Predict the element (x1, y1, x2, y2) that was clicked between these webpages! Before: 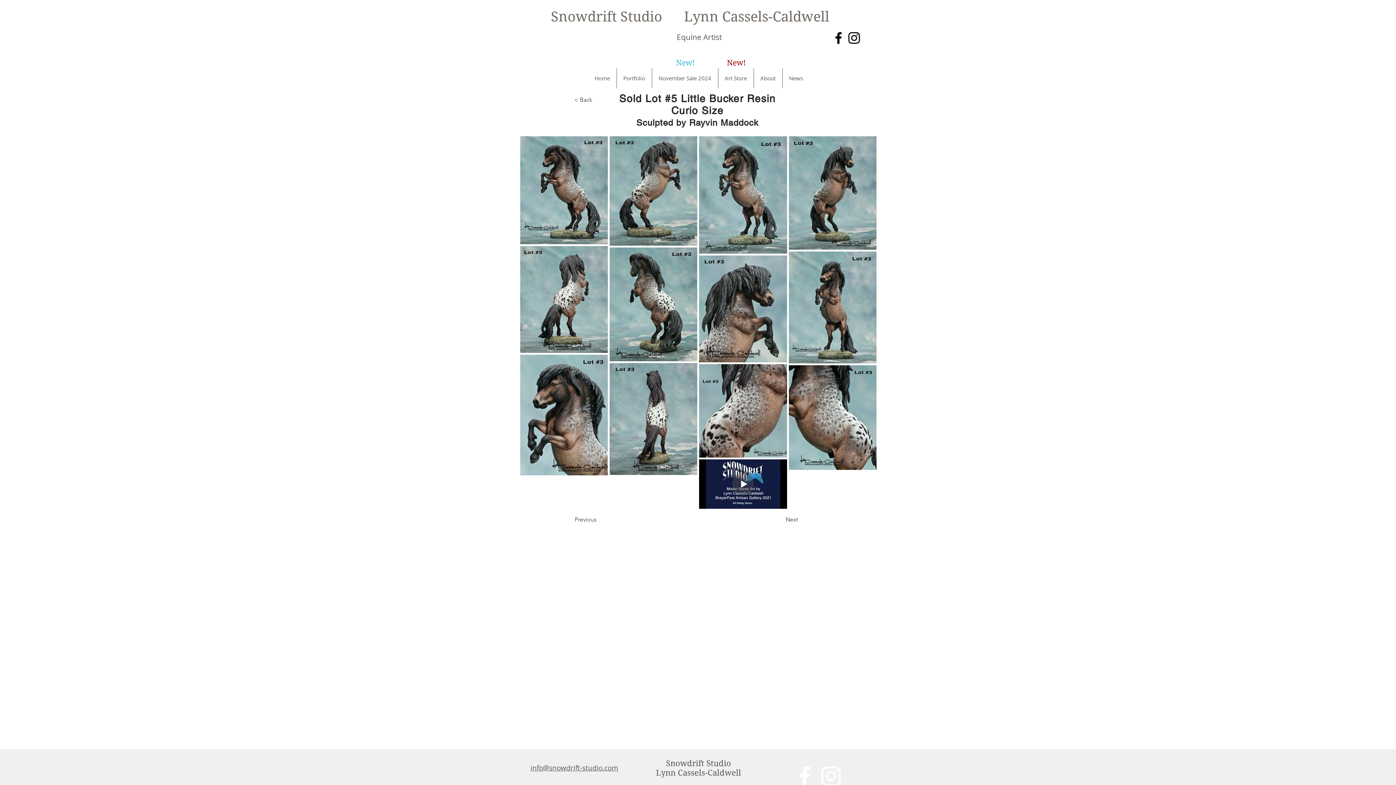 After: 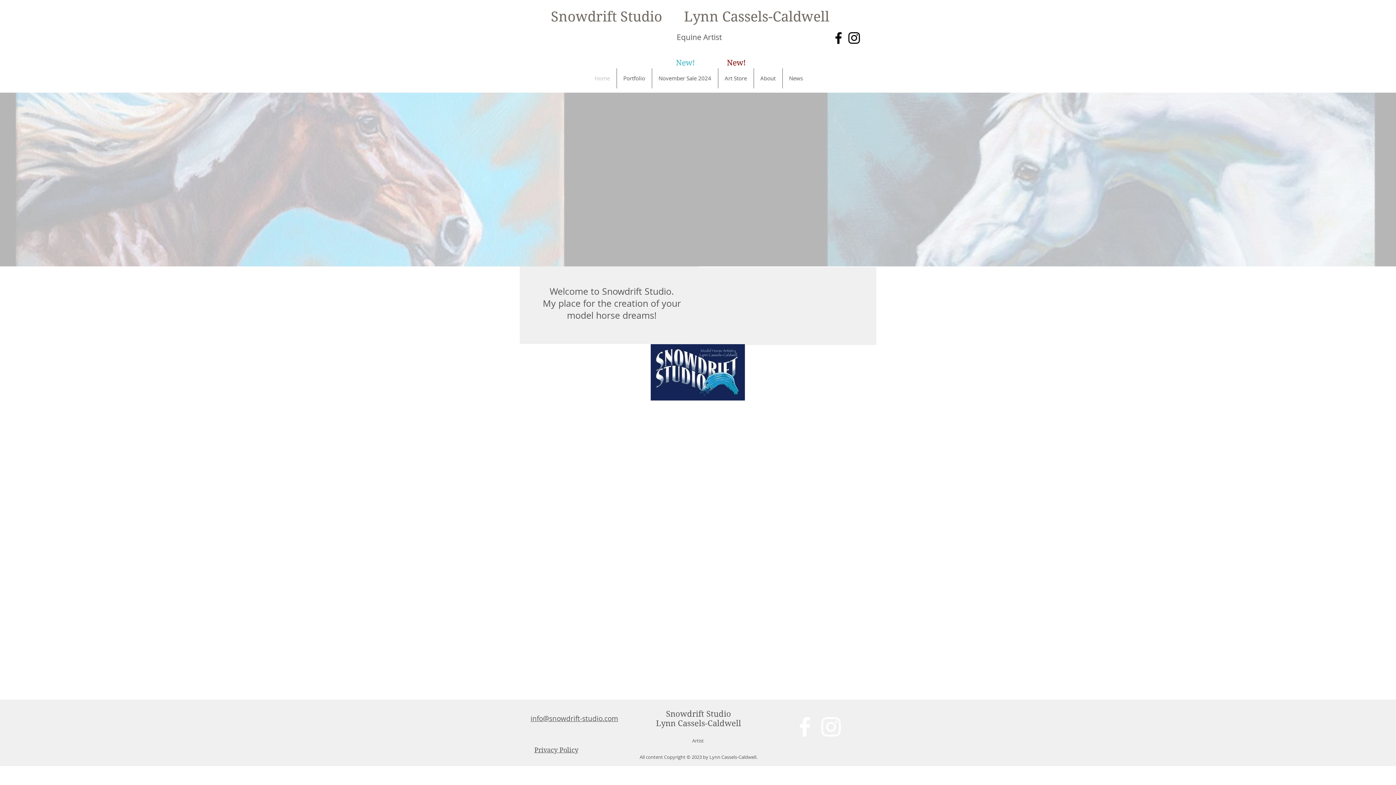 Action: label: Equine Artist bbox: (676, 32, 722, 42)